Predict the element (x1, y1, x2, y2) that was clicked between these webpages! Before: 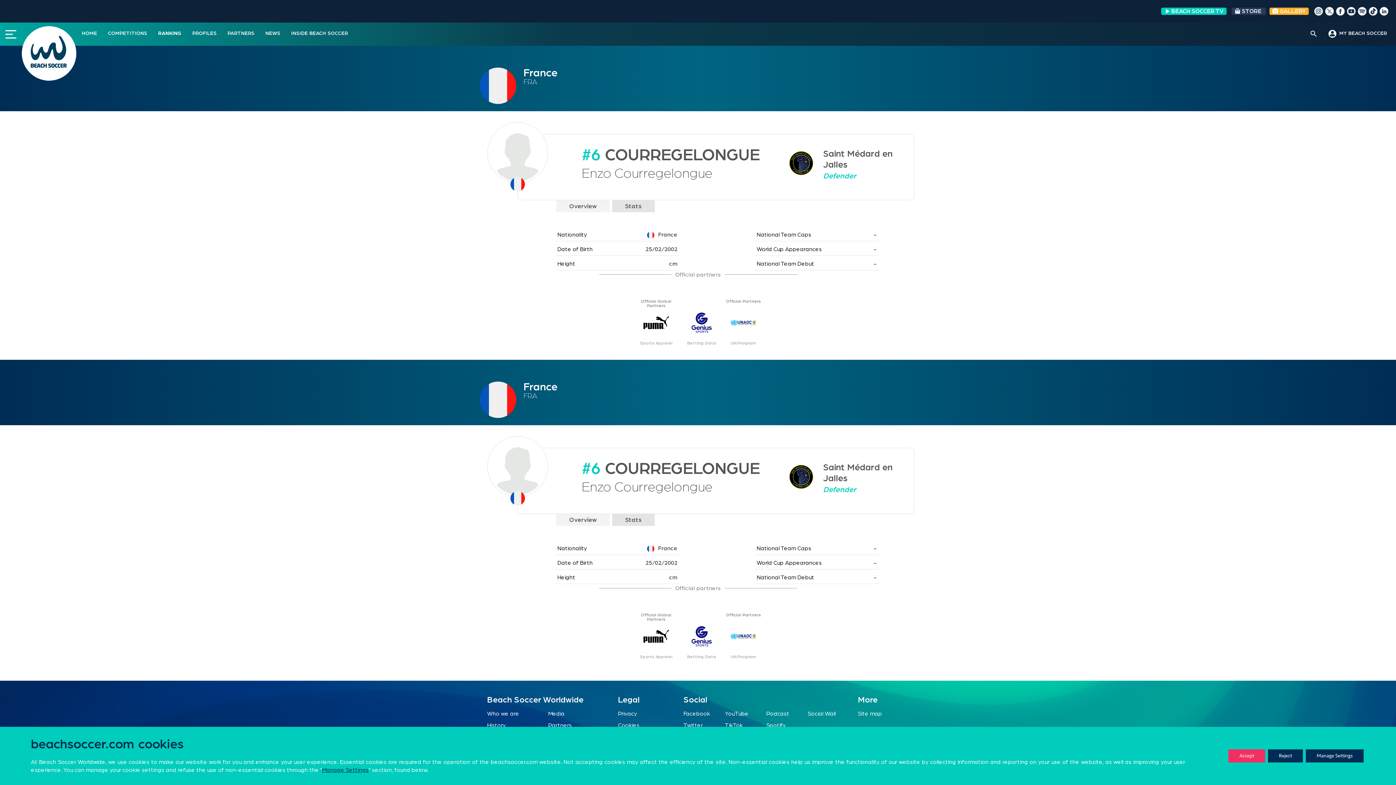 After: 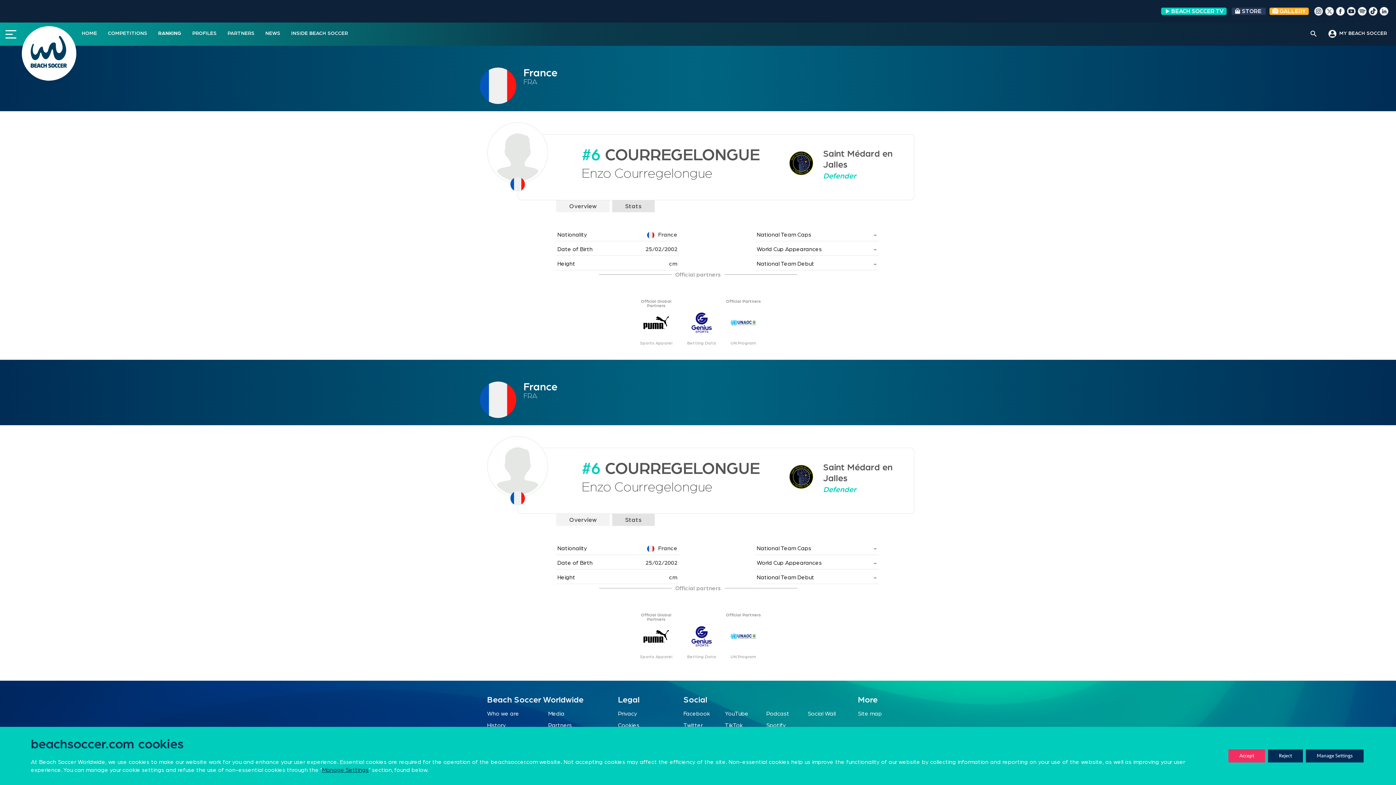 Action: label:  GALLERY bbox: (1269, 7, 1309, 14)